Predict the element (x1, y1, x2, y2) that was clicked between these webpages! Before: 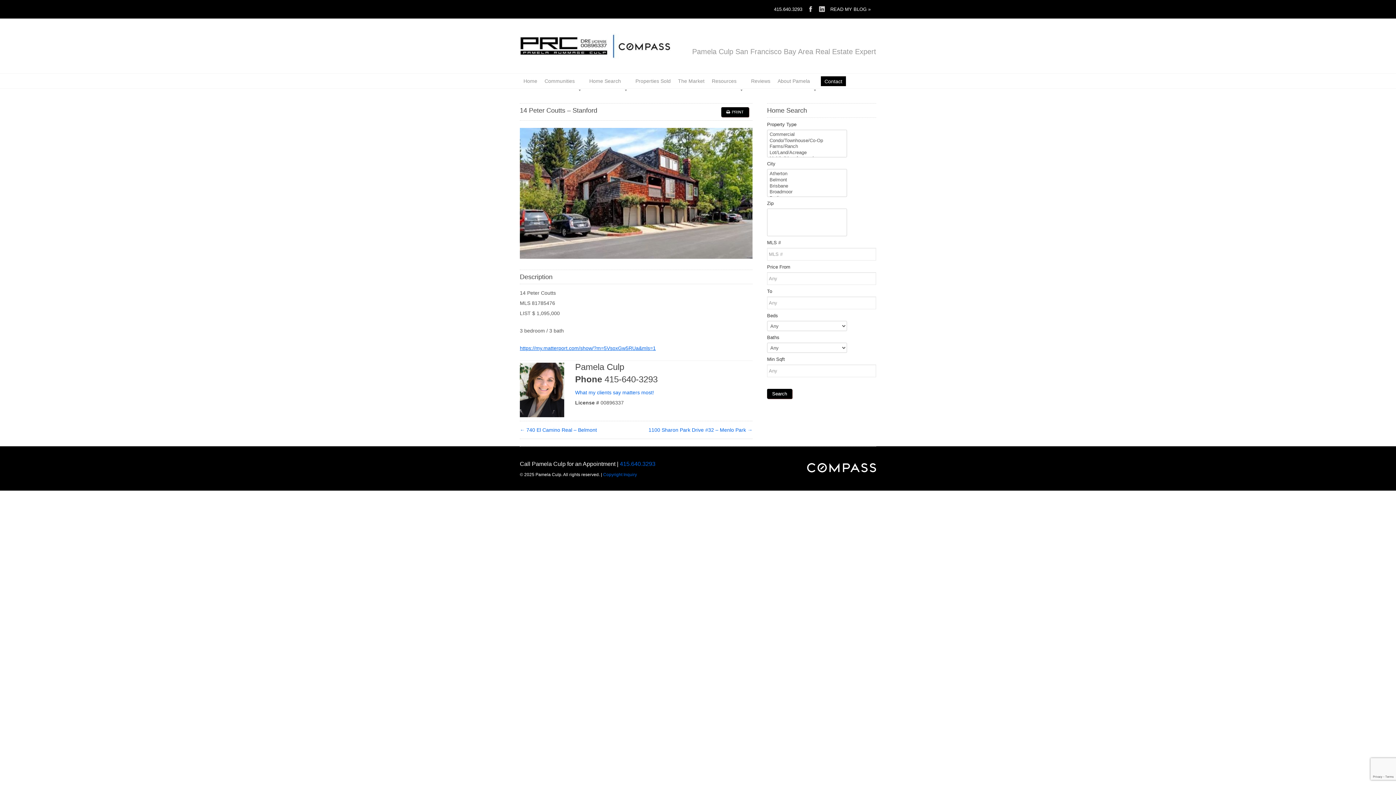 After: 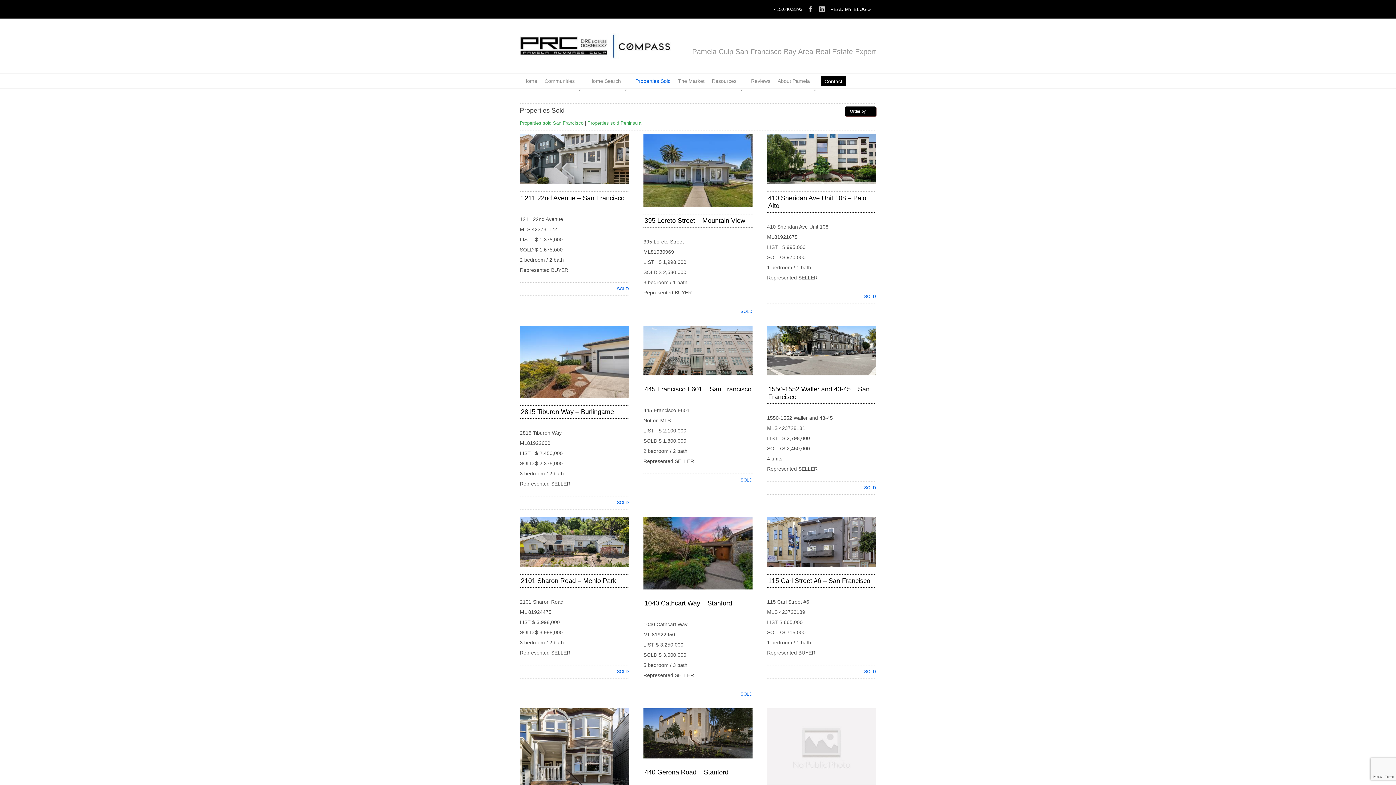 Action: label: Properties Sold bbox: (632, 73, 674, 88)